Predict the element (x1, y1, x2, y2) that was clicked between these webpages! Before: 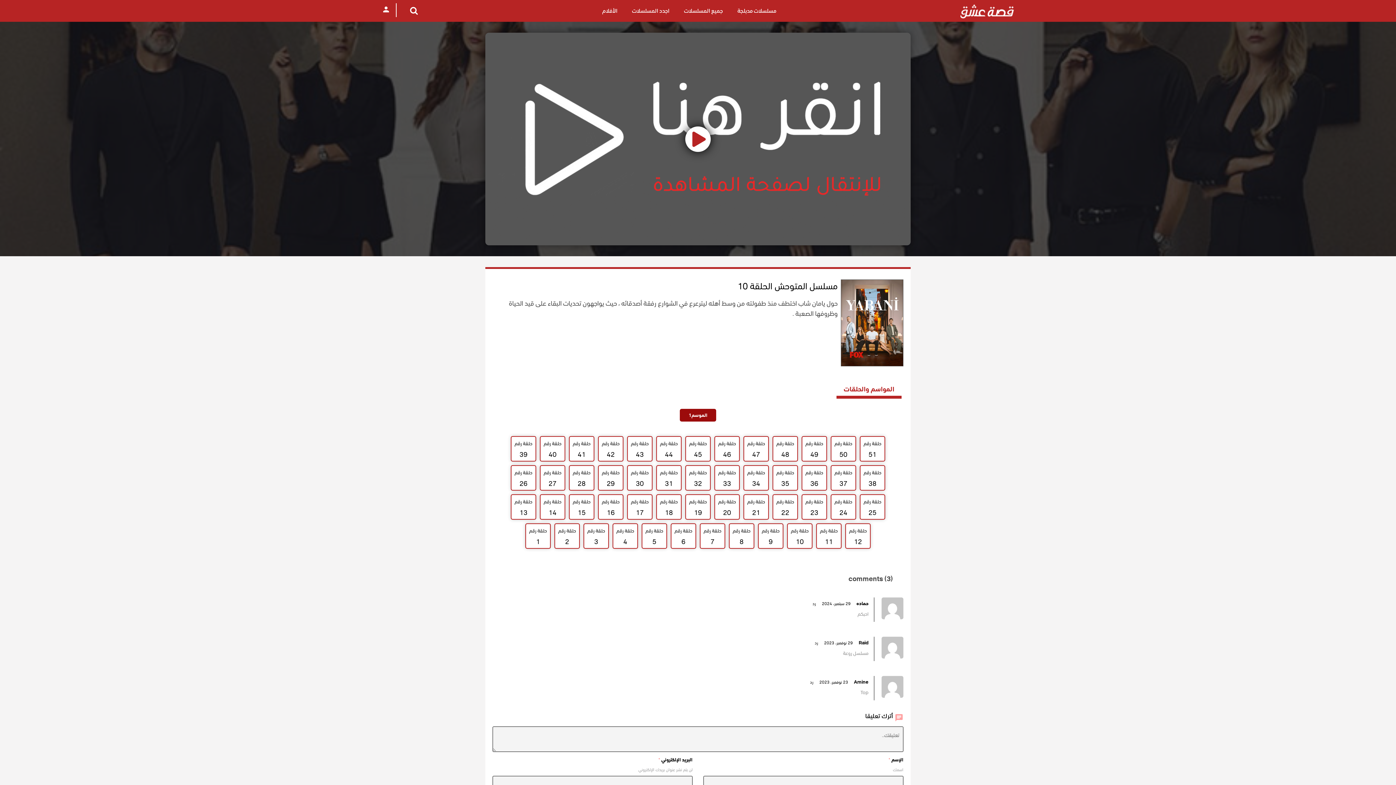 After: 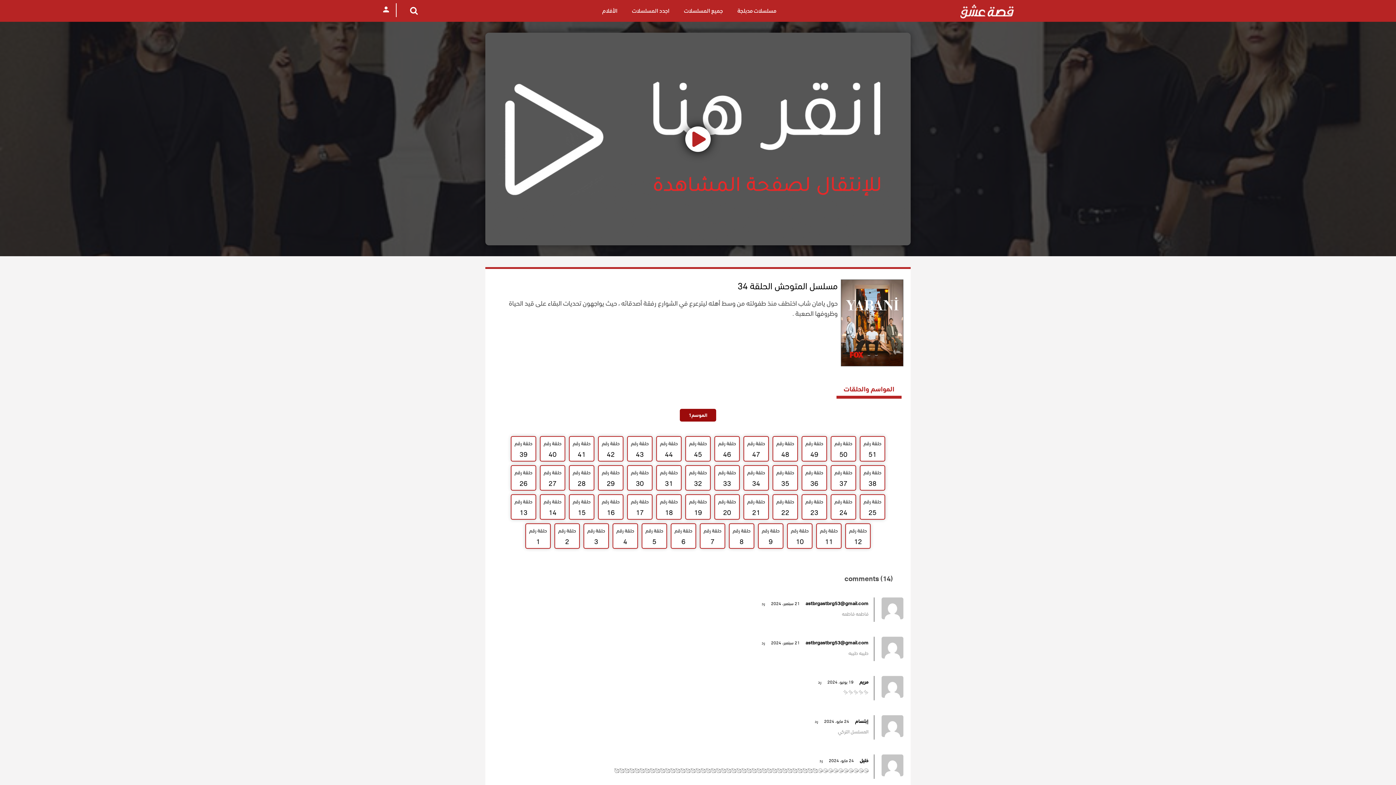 Action: bbox: (743, 465, 769, 490) label: حلقة رقم
34